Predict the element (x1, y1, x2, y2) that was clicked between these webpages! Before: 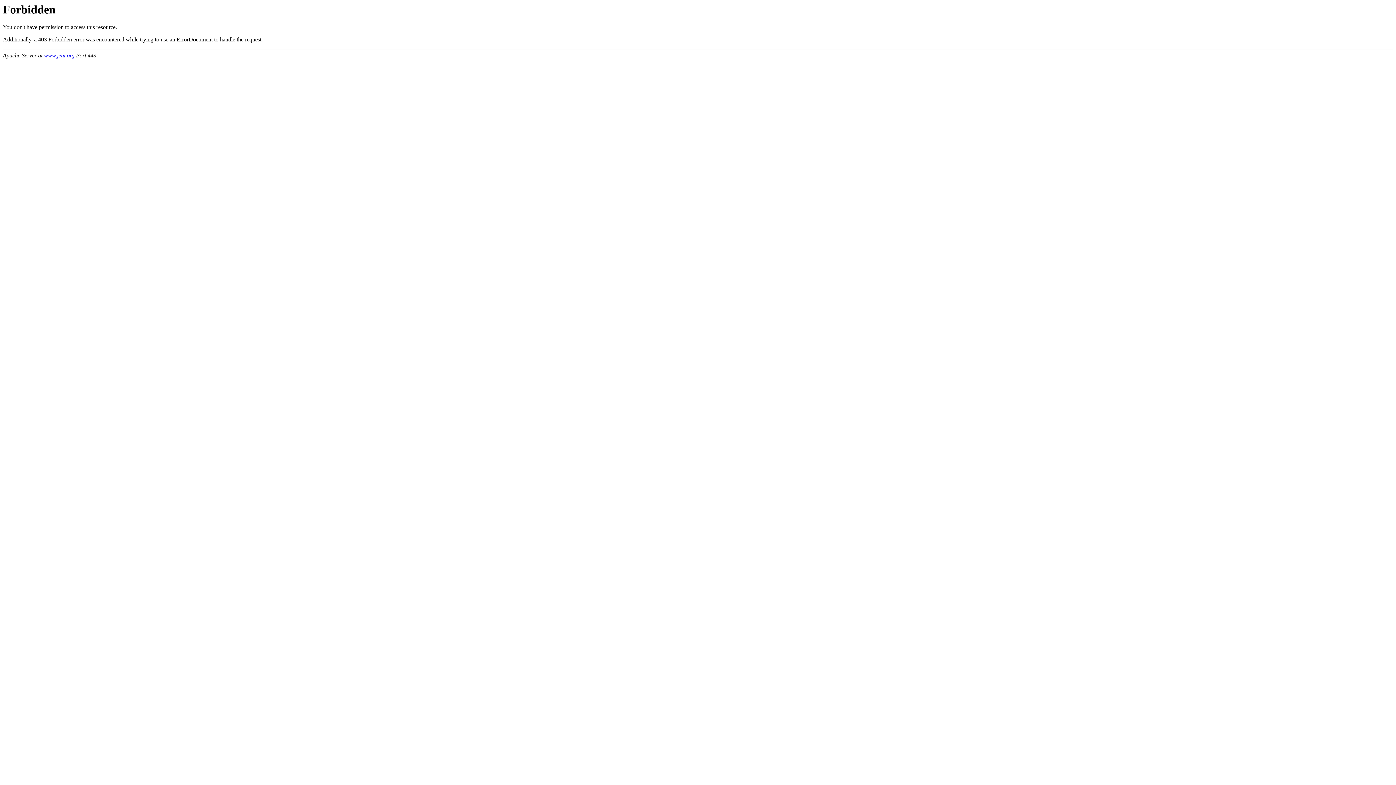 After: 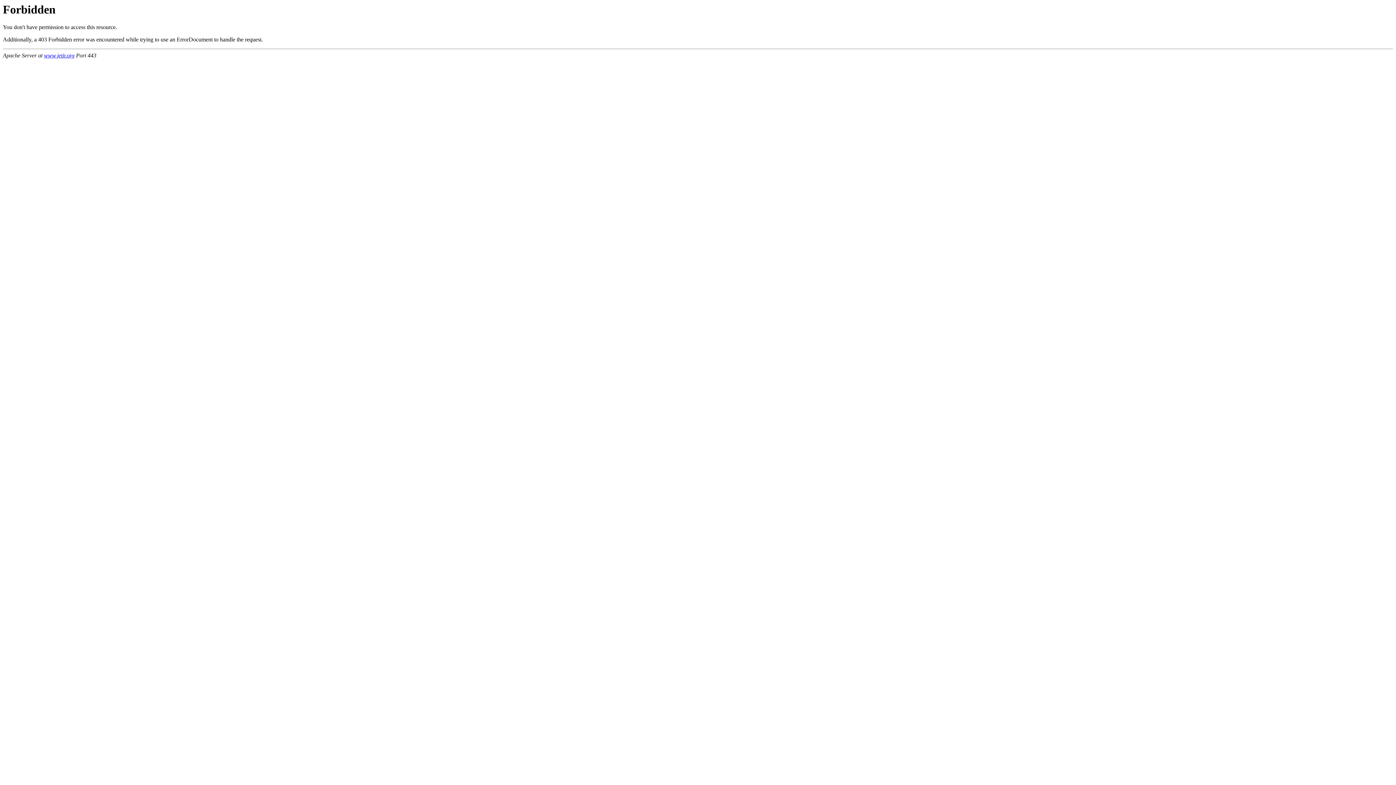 Action: label: www.jetir.org bbox: (44, 52, 74, 58)